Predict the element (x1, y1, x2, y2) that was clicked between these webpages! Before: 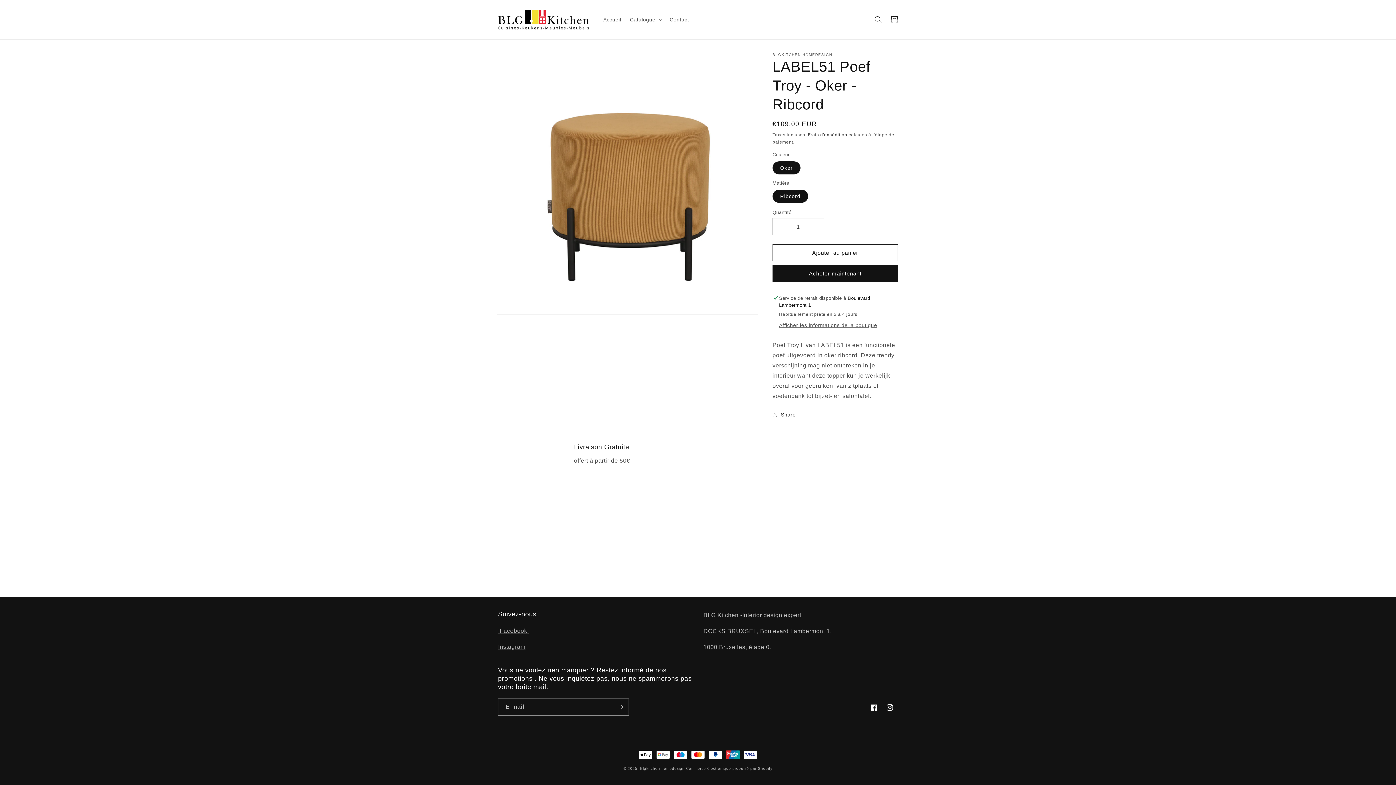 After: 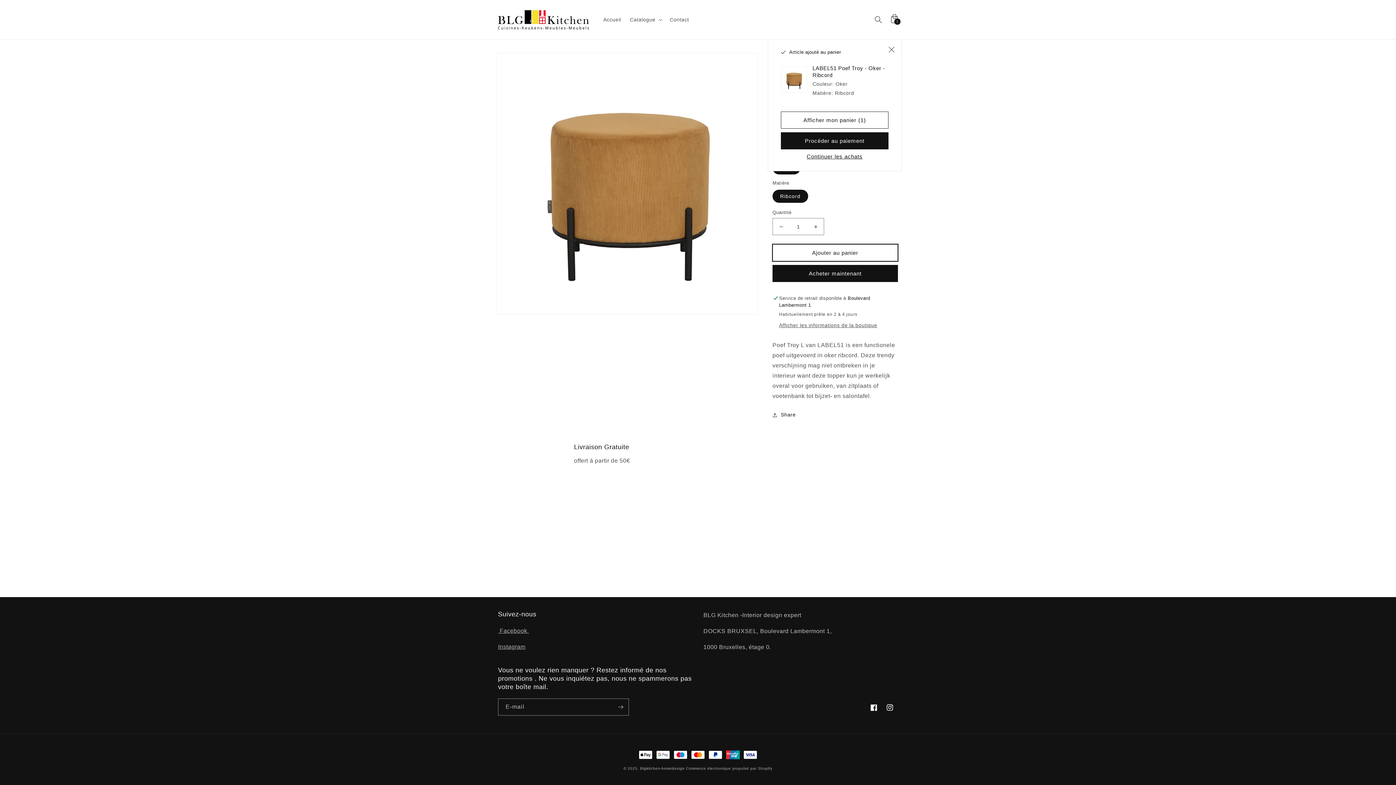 Action: bbox: (772, 244, 898, 261) label: Ajouter au panier